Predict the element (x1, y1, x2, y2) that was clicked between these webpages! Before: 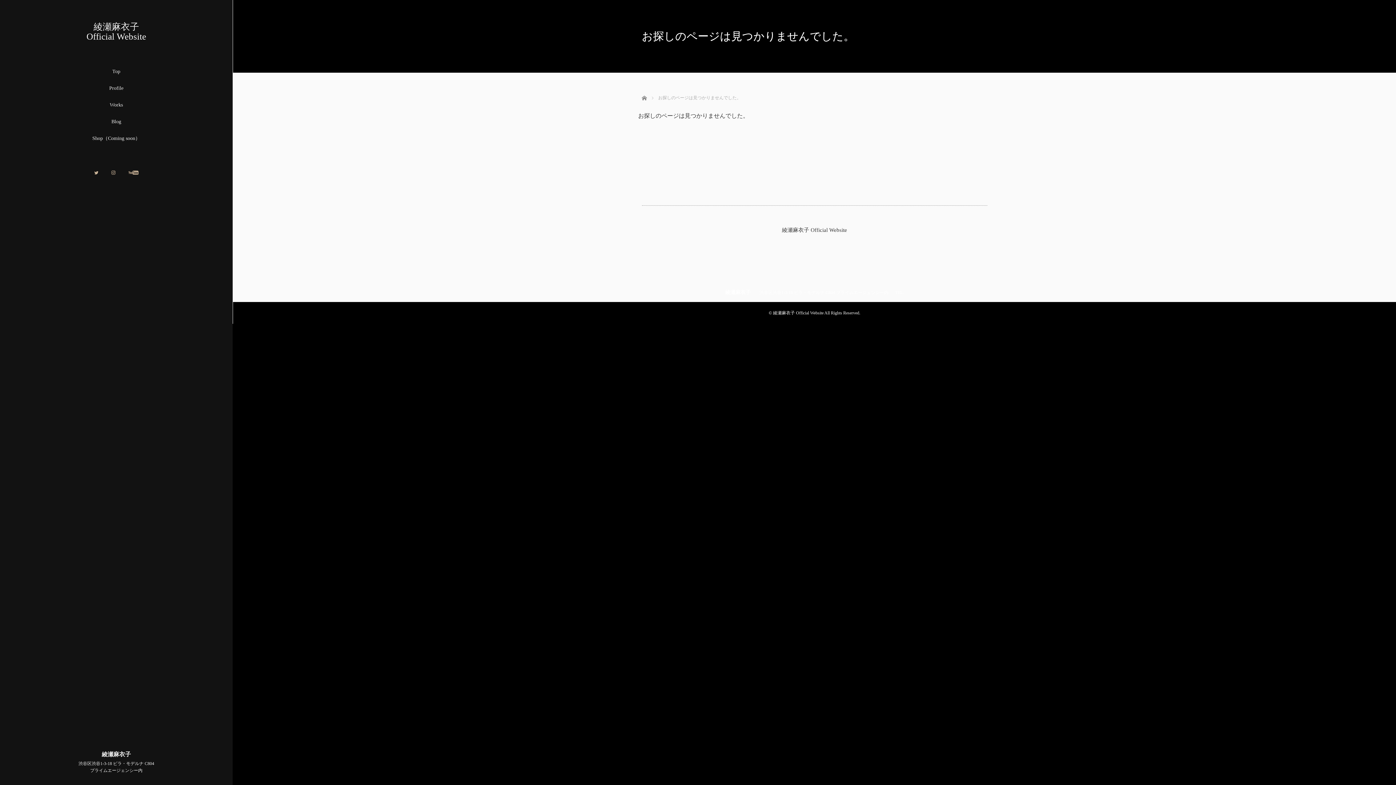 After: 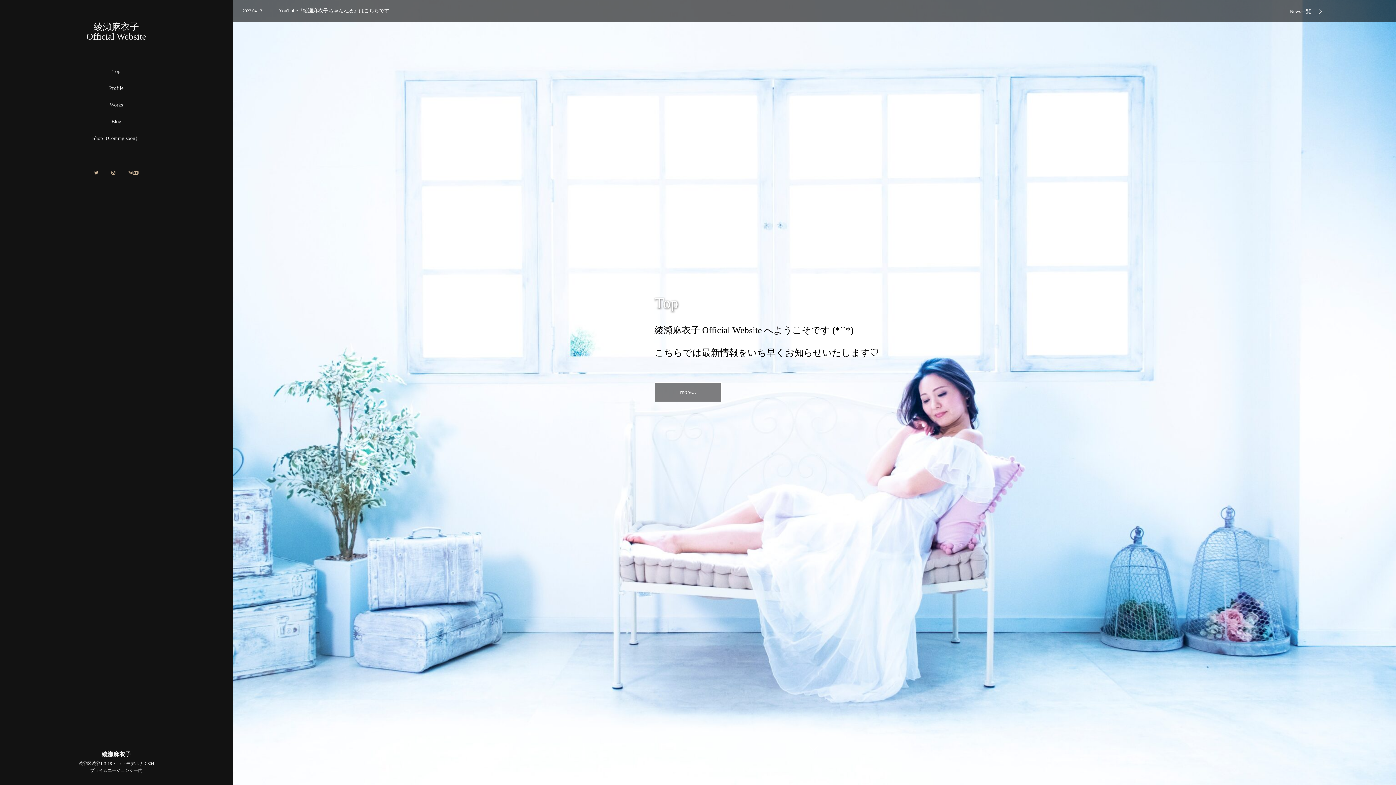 Action: bbox: (0, 63, 232, 80) label: Top